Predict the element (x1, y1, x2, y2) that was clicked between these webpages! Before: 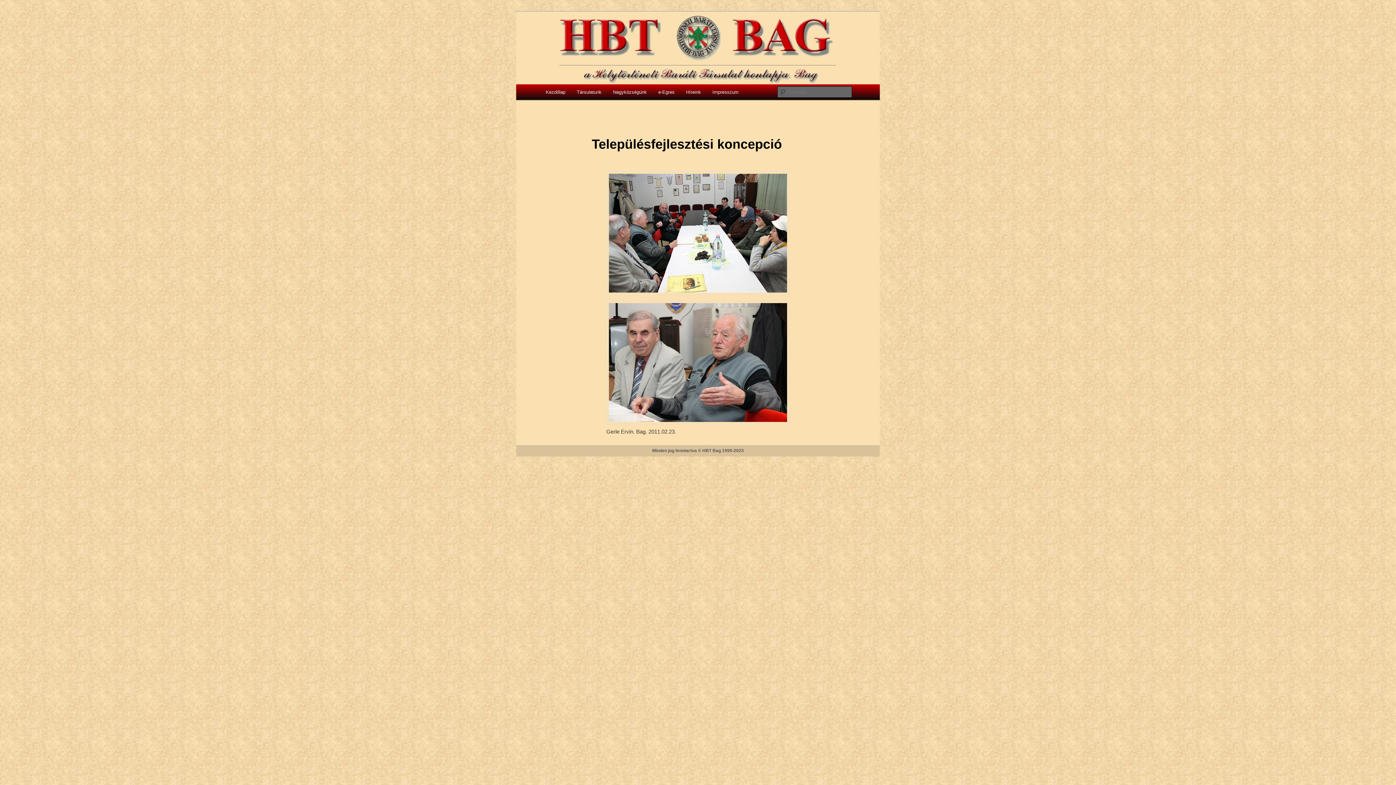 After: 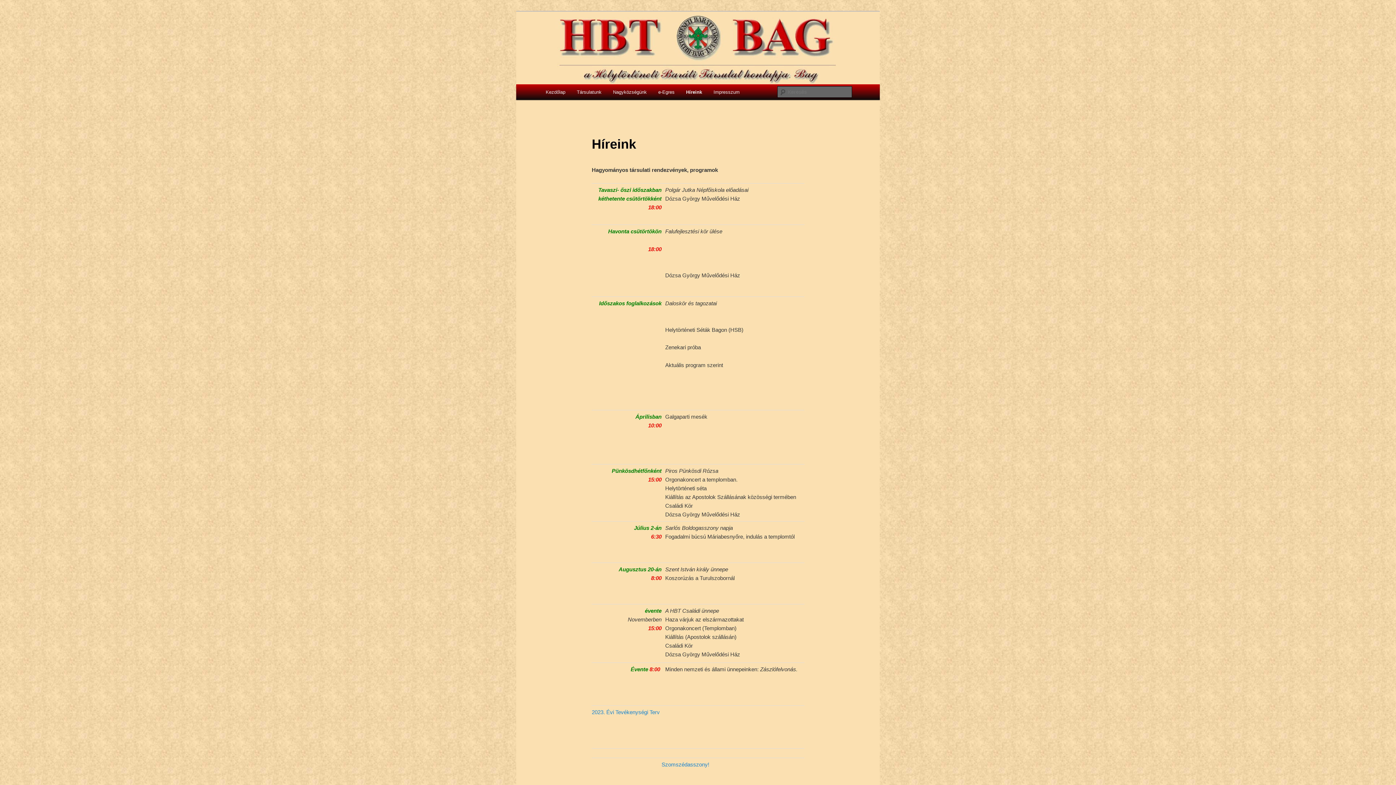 Action: label: Híreink bbox: (680, 84, 706, 100)